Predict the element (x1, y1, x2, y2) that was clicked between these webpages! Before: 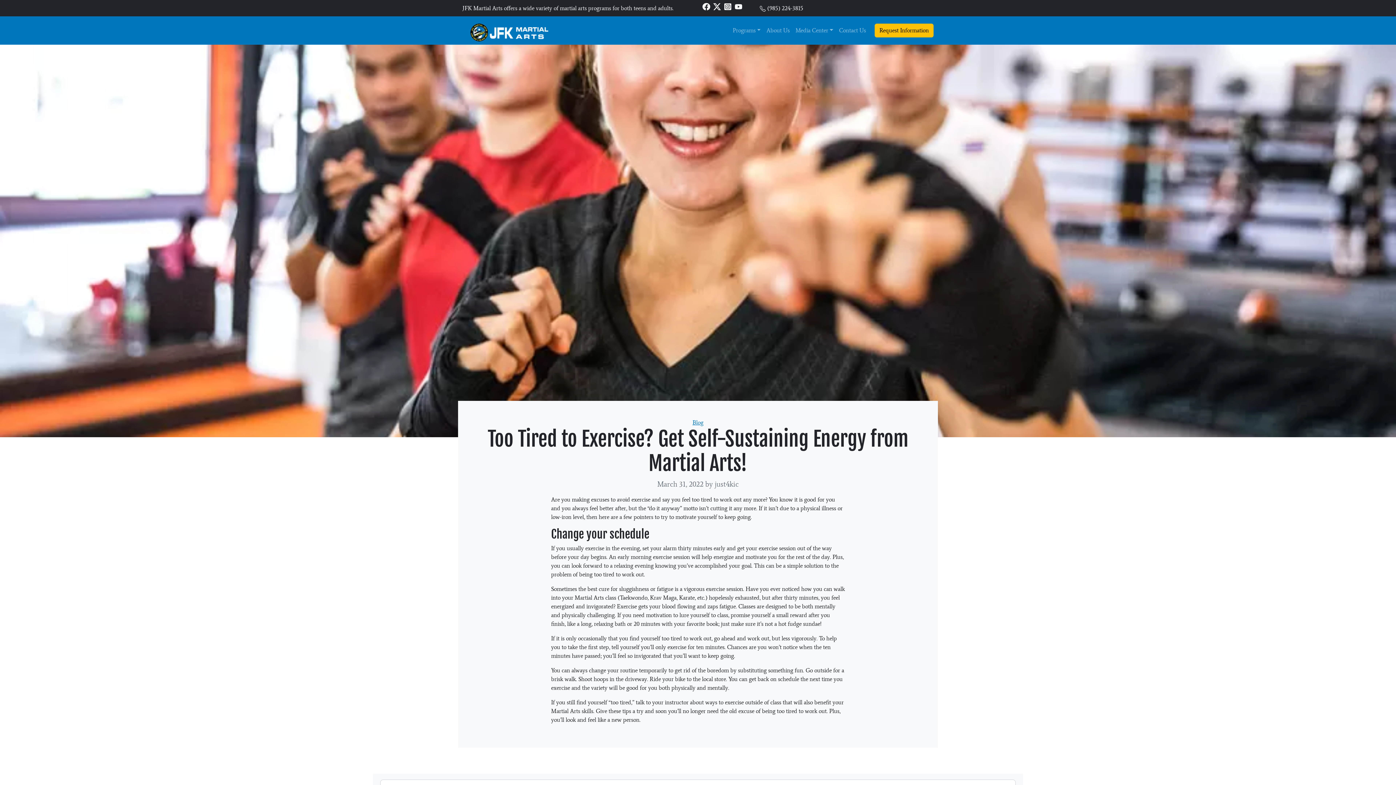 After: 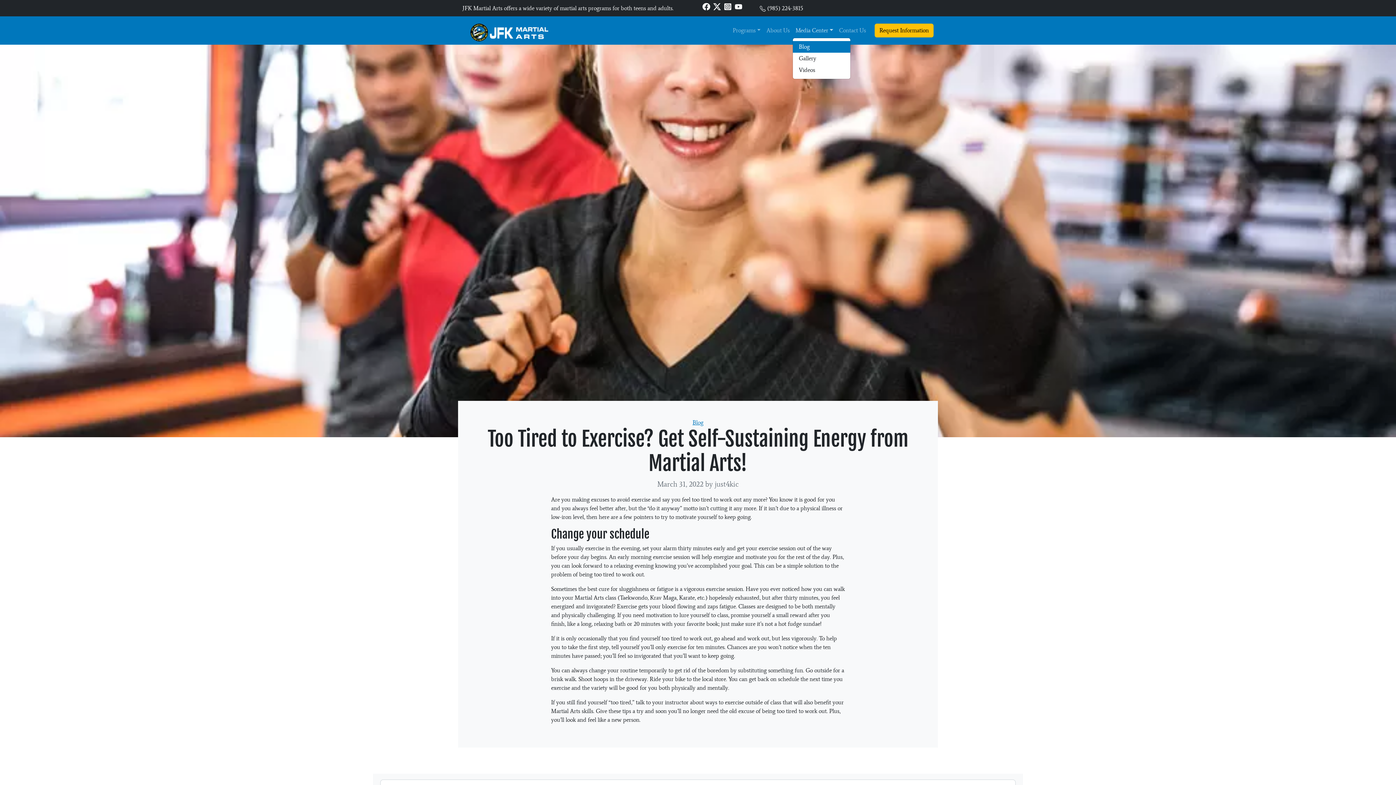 Action: label: Media Center bbox: (792, 23, 836, 37)